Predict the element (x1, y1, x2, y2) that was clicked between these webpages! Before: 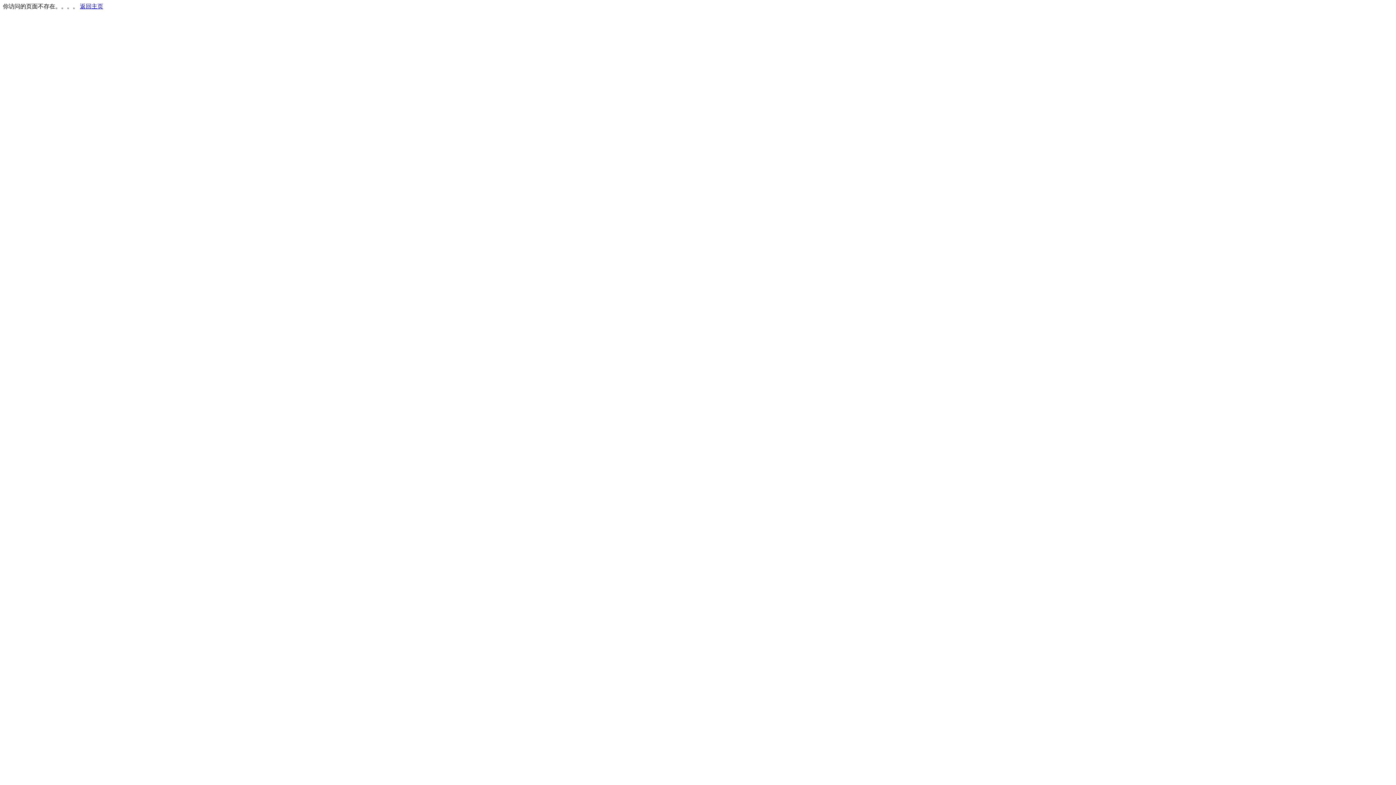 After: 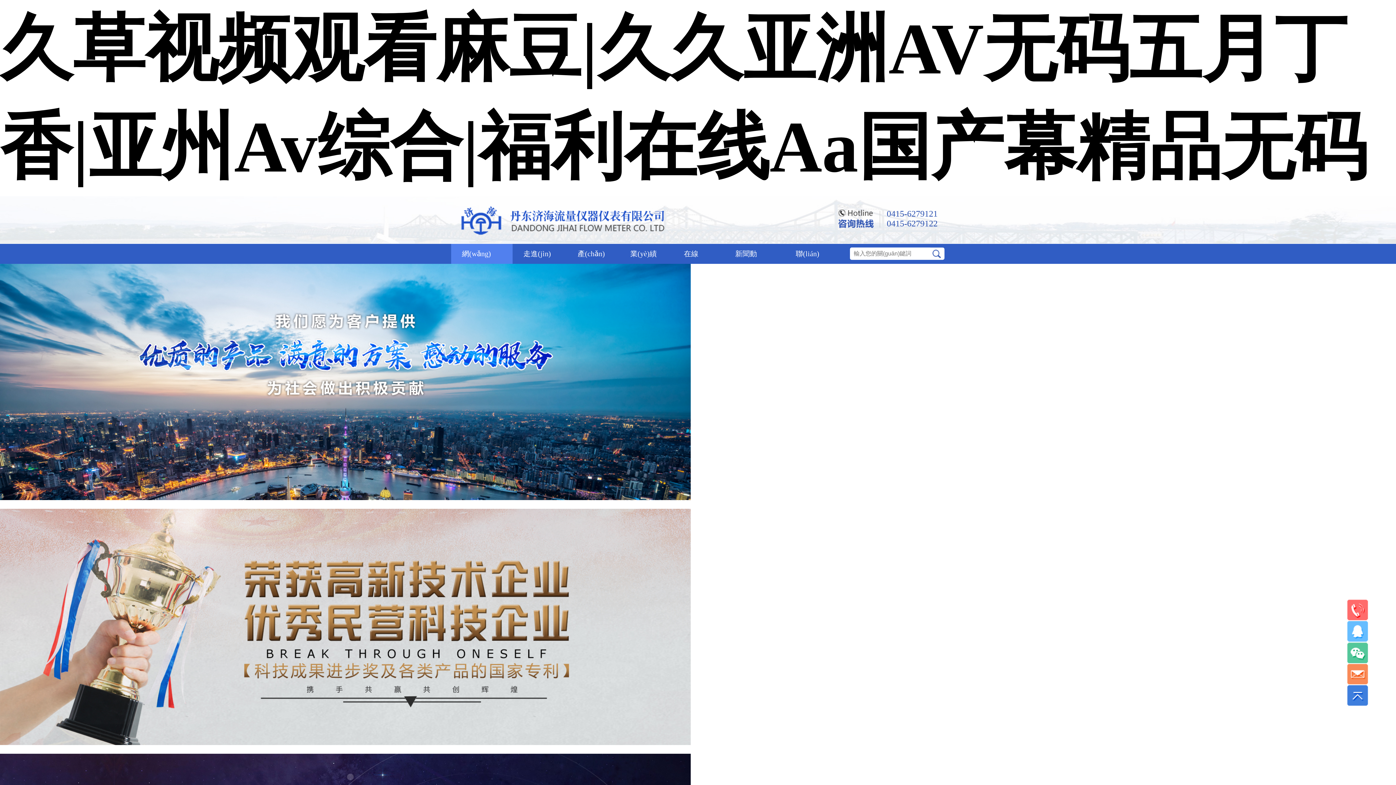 Action: label: 返回主页 bbox: (80, 3, 103, 9)